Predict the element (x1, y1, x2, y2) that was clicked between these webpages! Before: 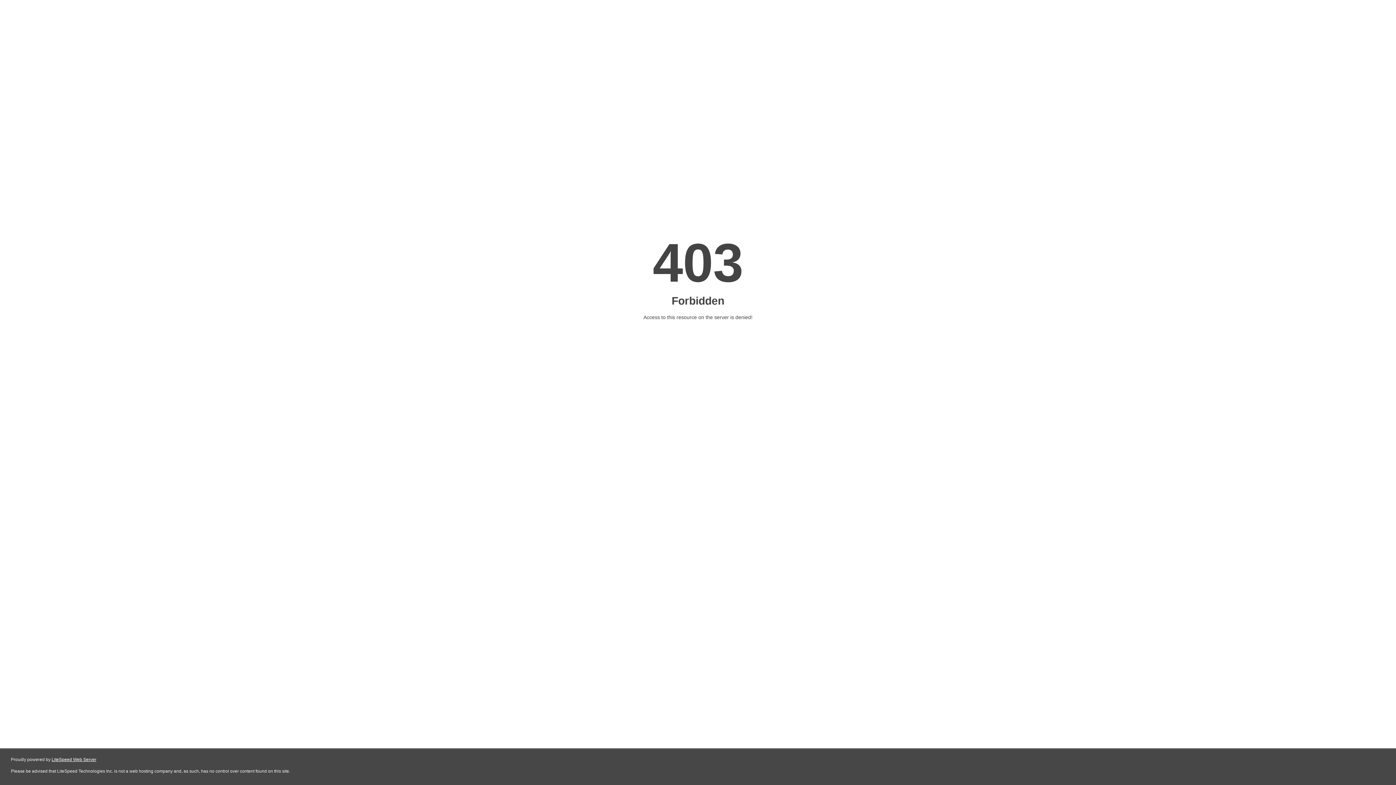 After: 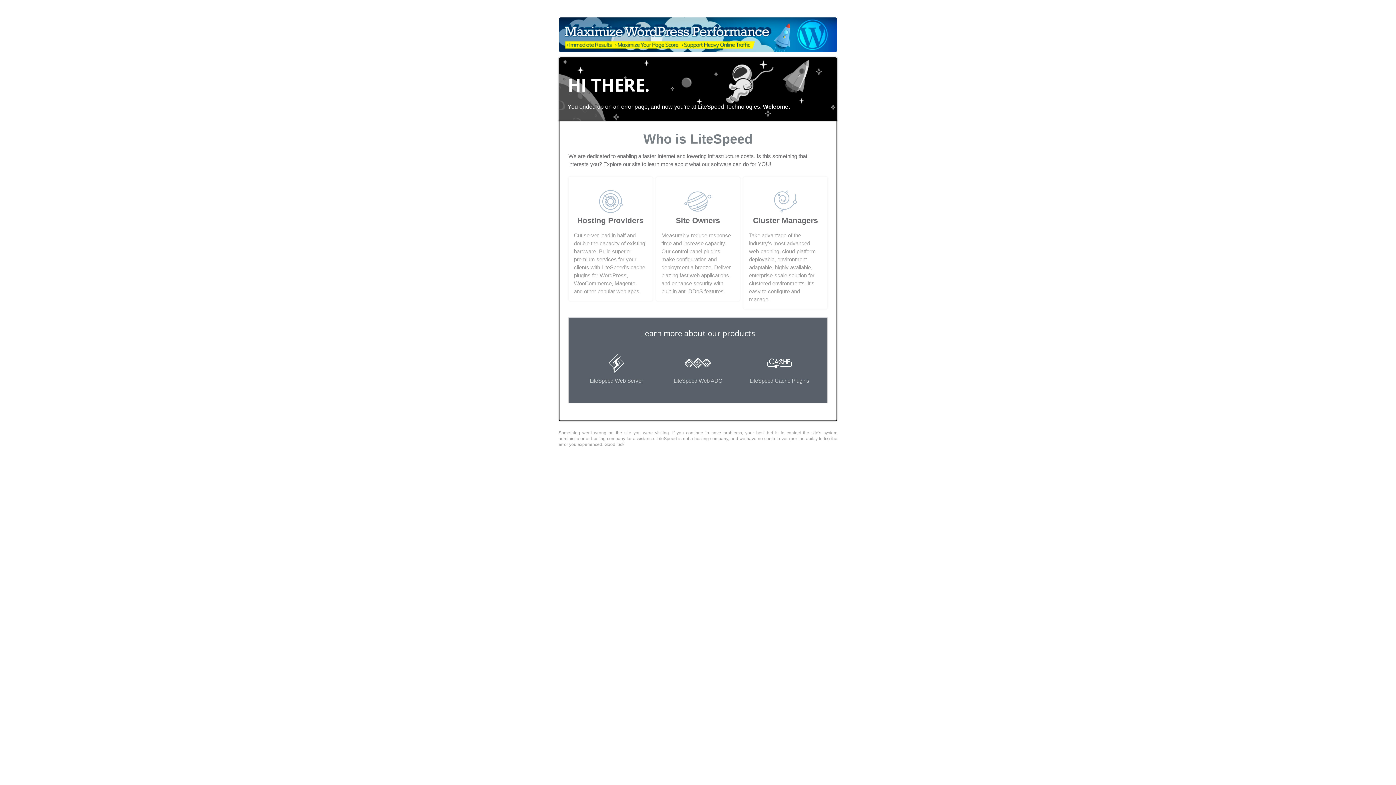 Action: bbox: (51, 757, 96, 762) label: LiteSpeed Web Server